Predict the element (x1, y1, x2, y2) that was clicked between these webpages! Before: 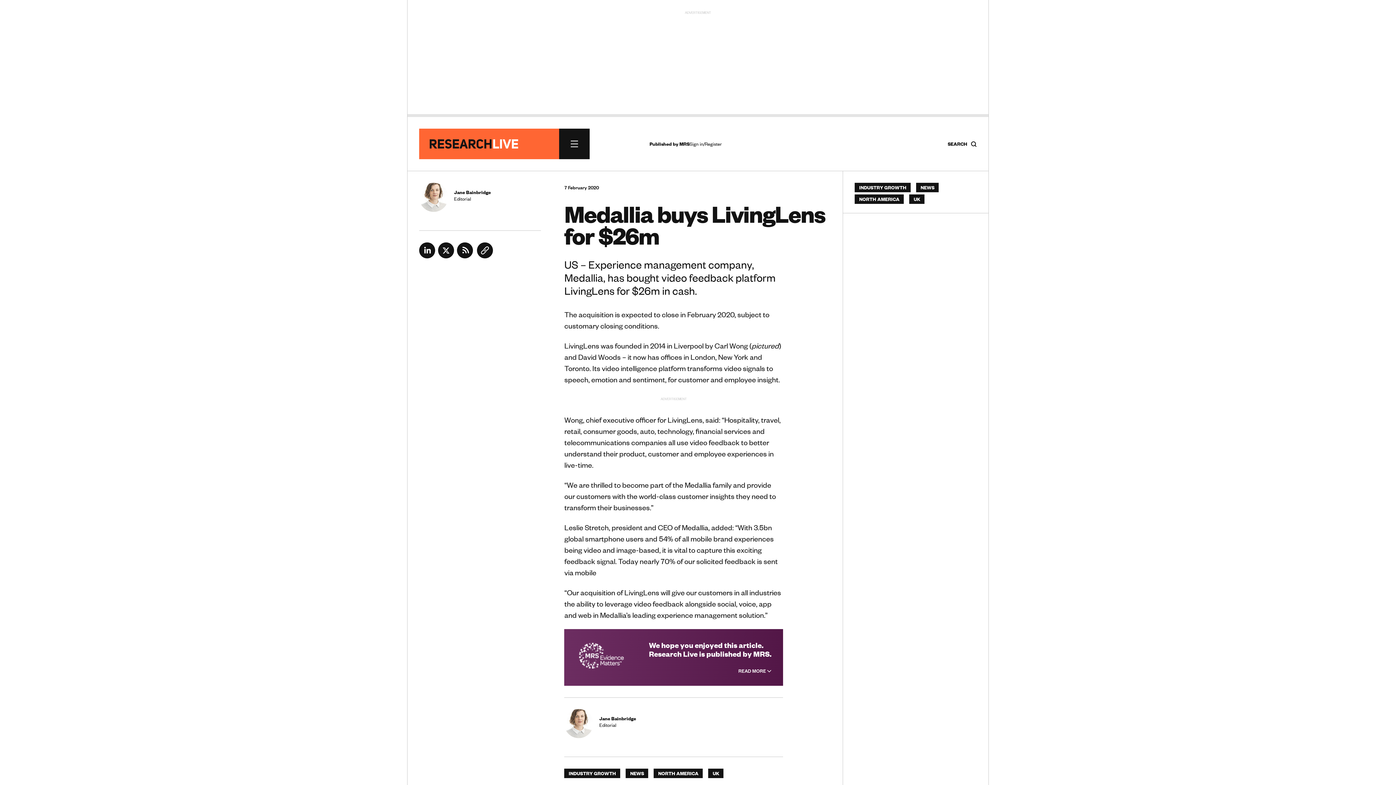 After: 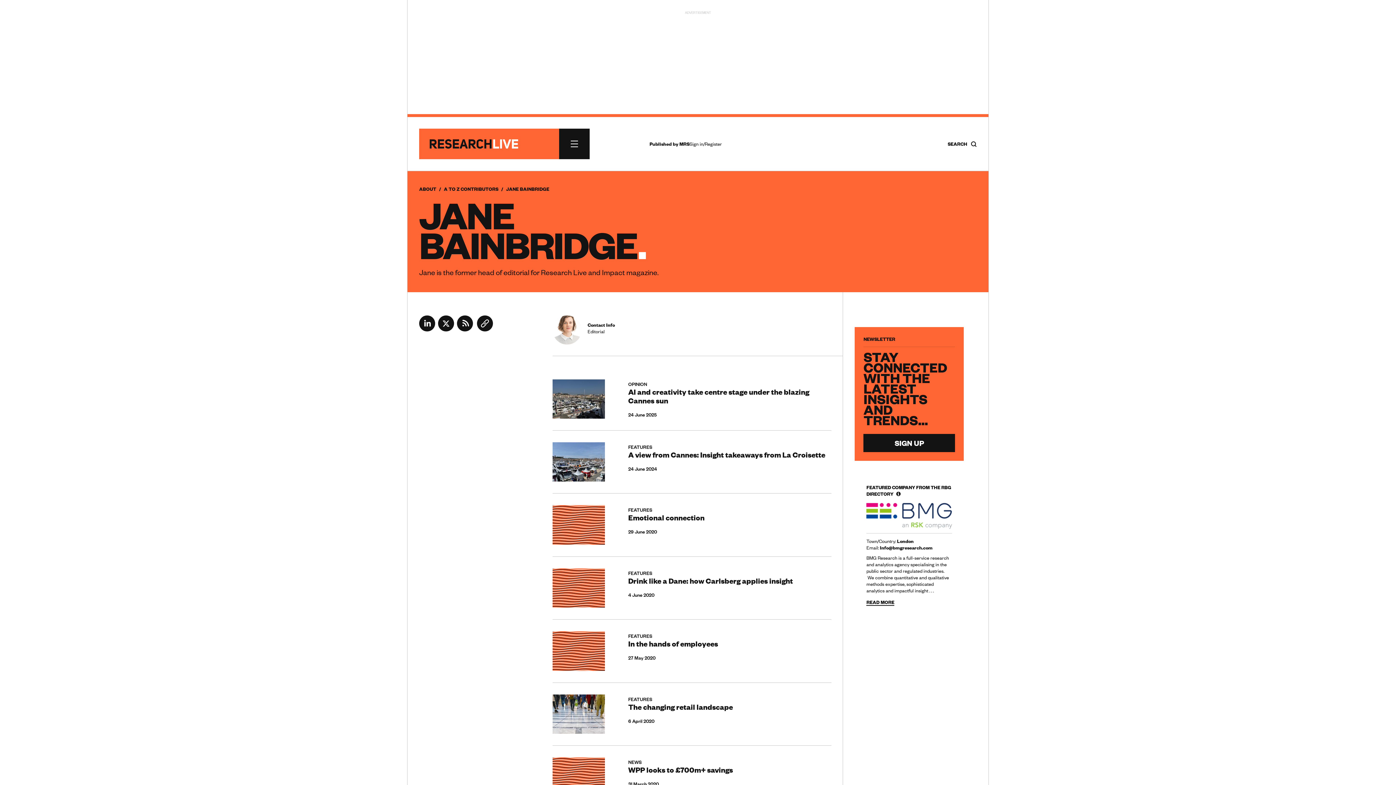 Action: label: Jane Bainbridge
Editorial bbox: (419, 182, 490, 212)